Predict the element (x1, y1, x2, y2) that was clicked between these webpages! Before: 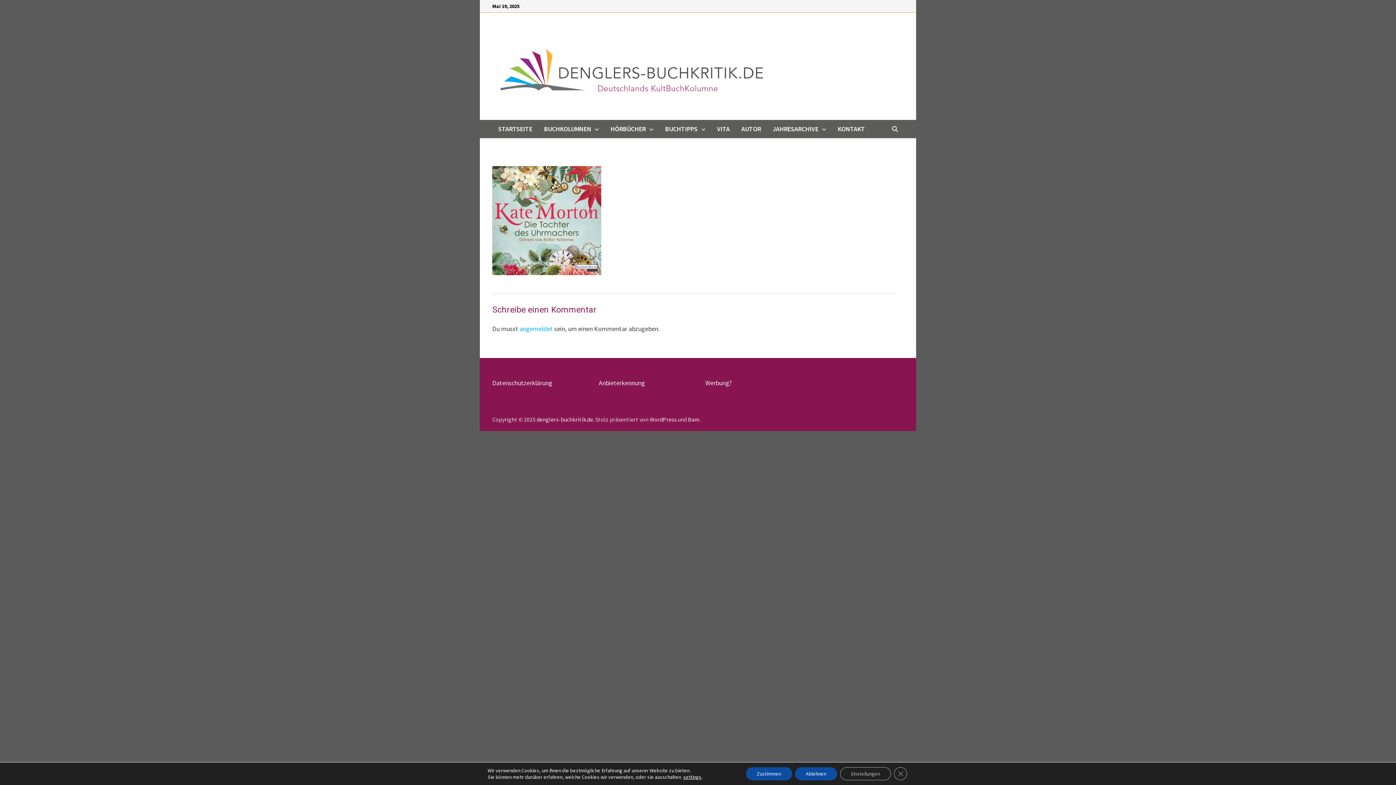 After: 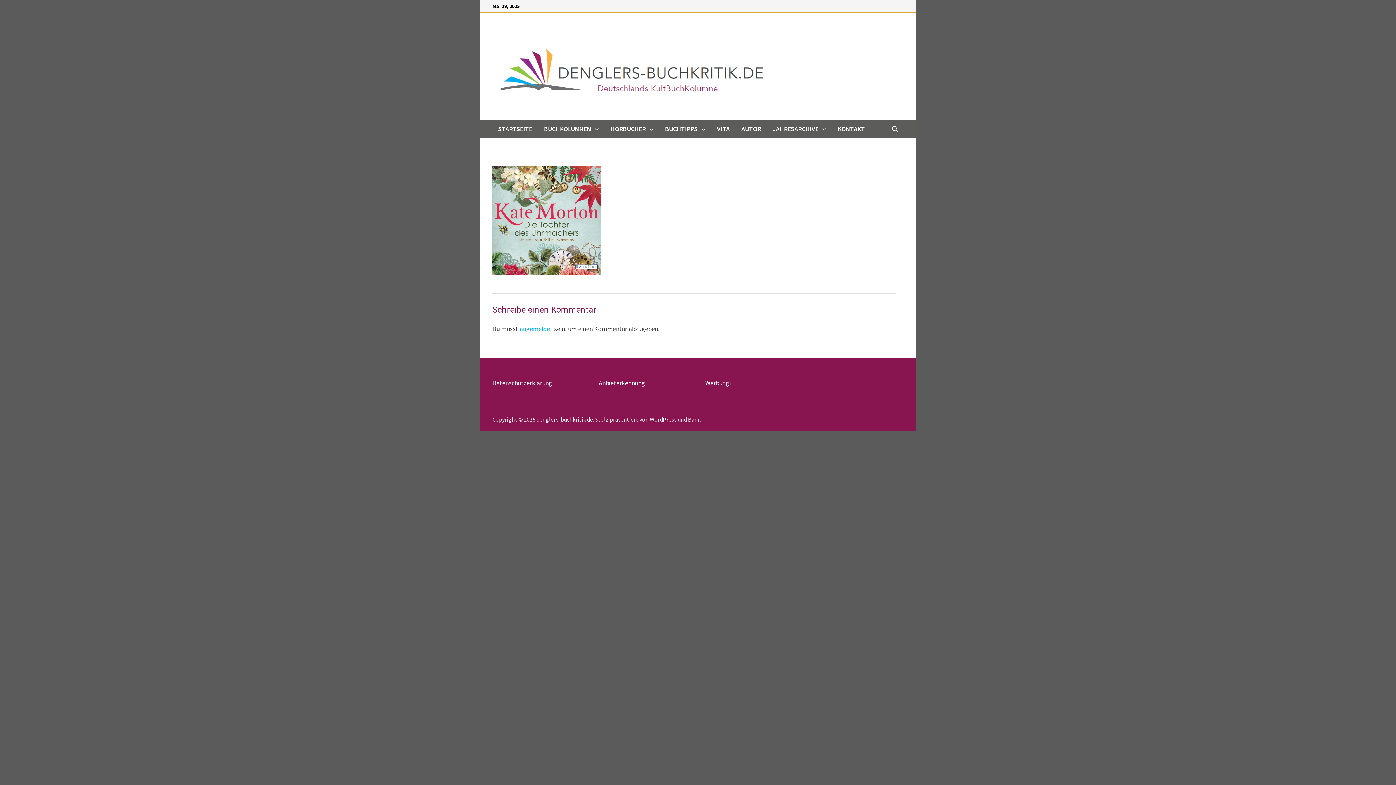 Action: bbox: (795, 767, 837, 780) label: Ablehnen